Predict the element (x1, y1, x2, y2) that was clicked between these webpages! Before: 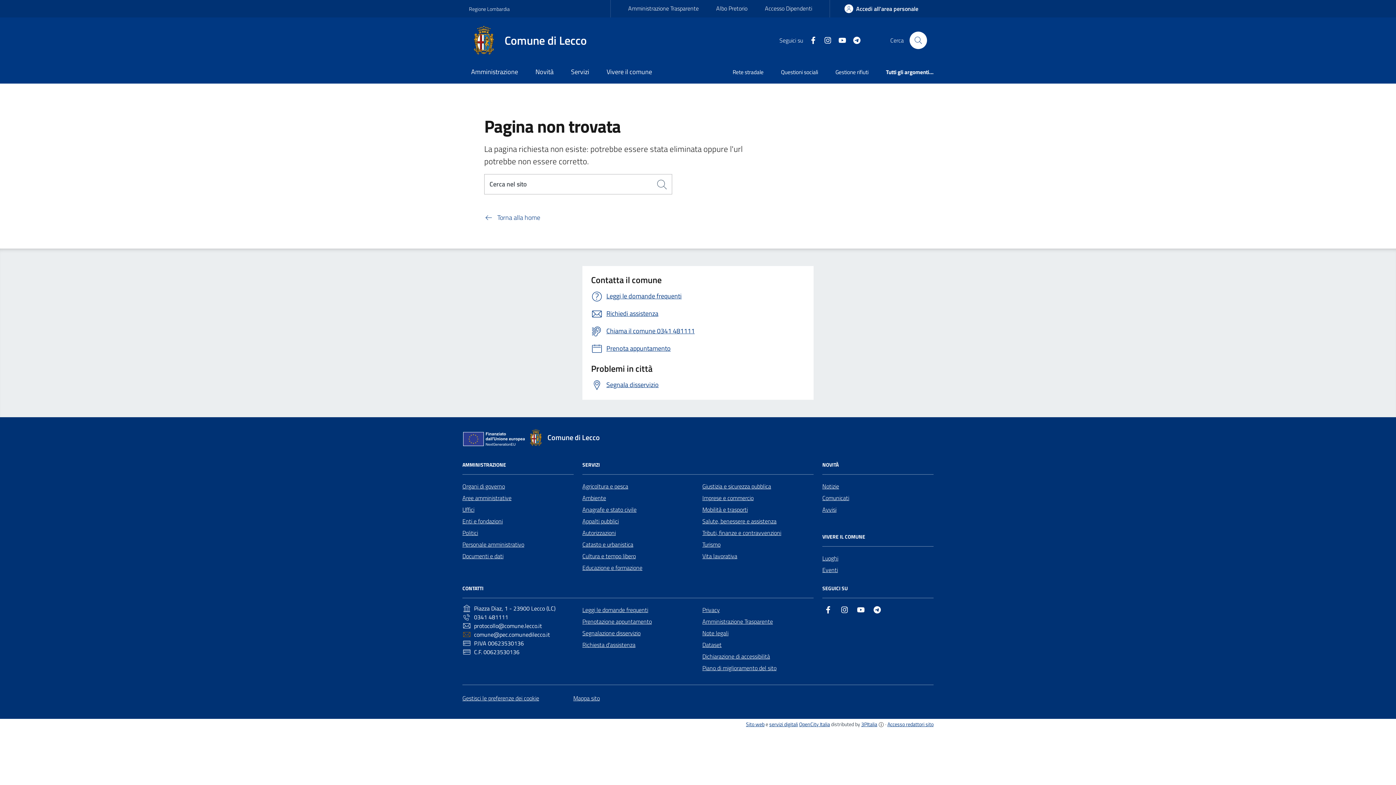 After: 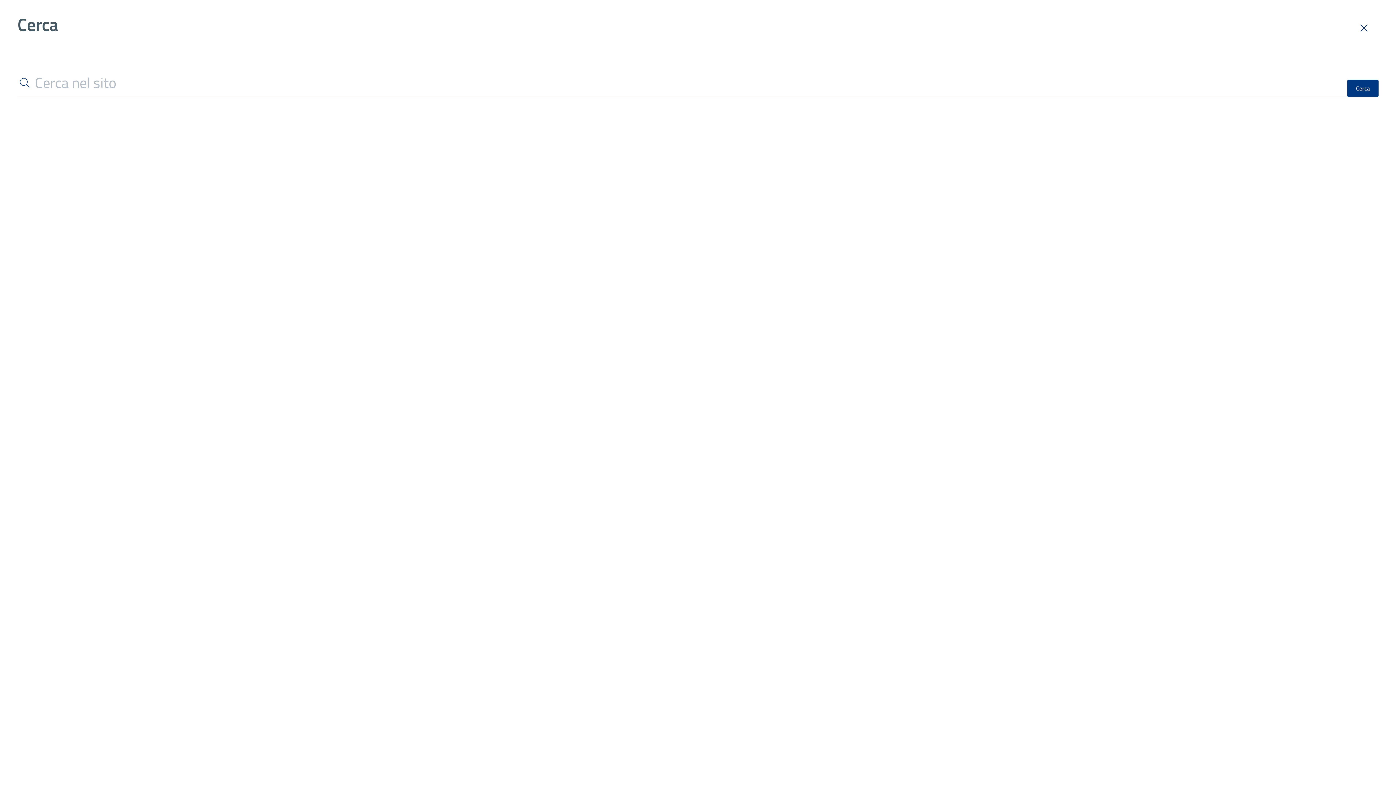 Action: bbox: (909, 31, 927, 49) label: Cerca